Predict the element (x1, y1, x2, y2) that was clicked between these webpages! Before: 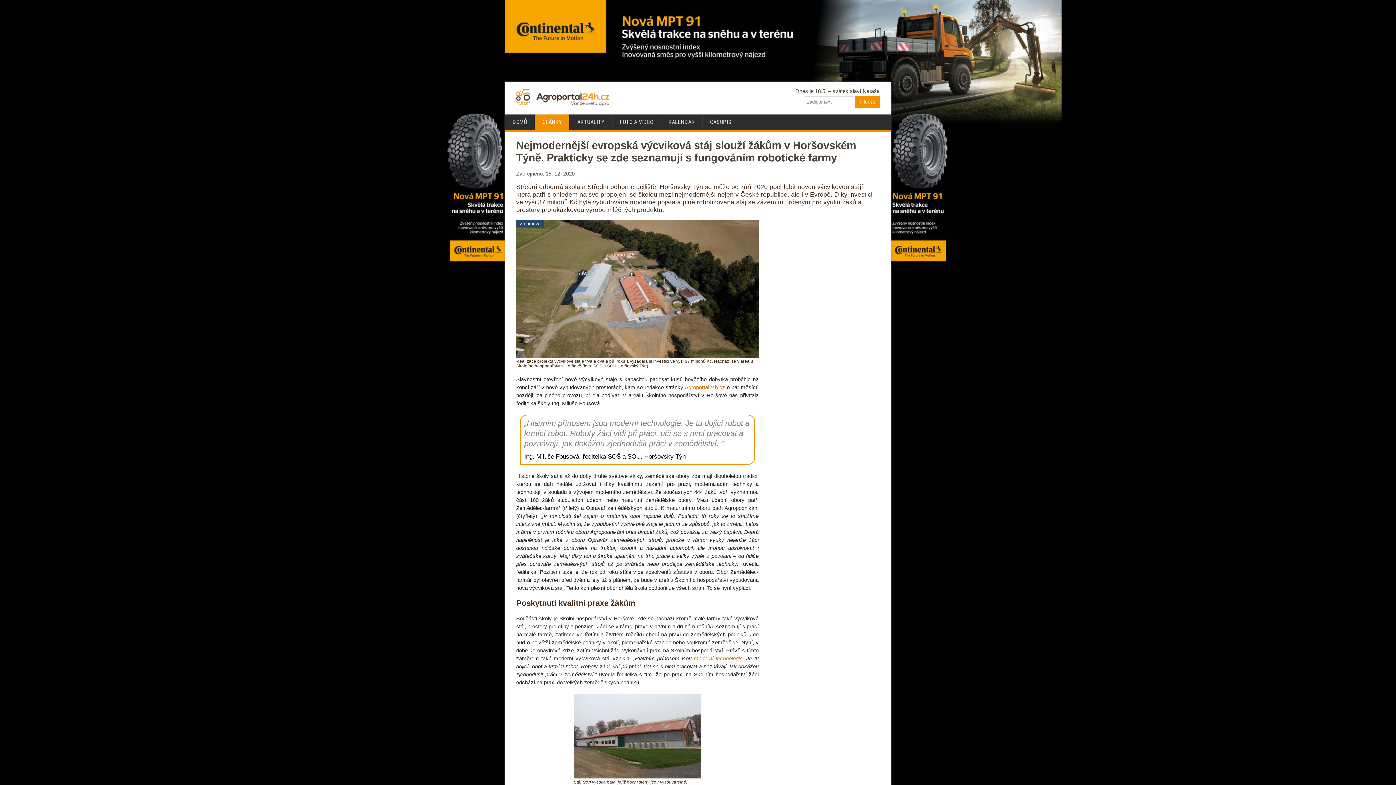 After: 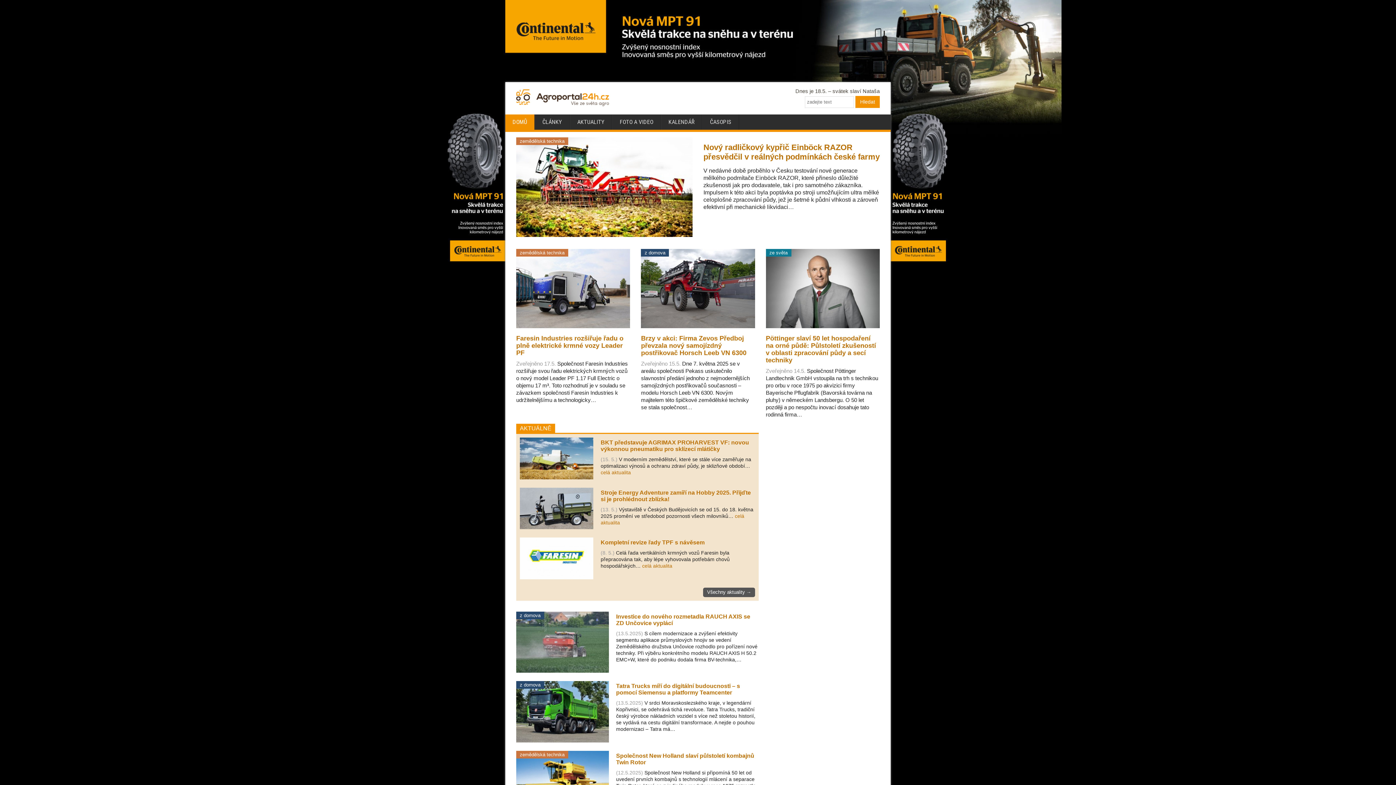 Action: bbox: (505, 114, 534, 129) label: DOMŮ